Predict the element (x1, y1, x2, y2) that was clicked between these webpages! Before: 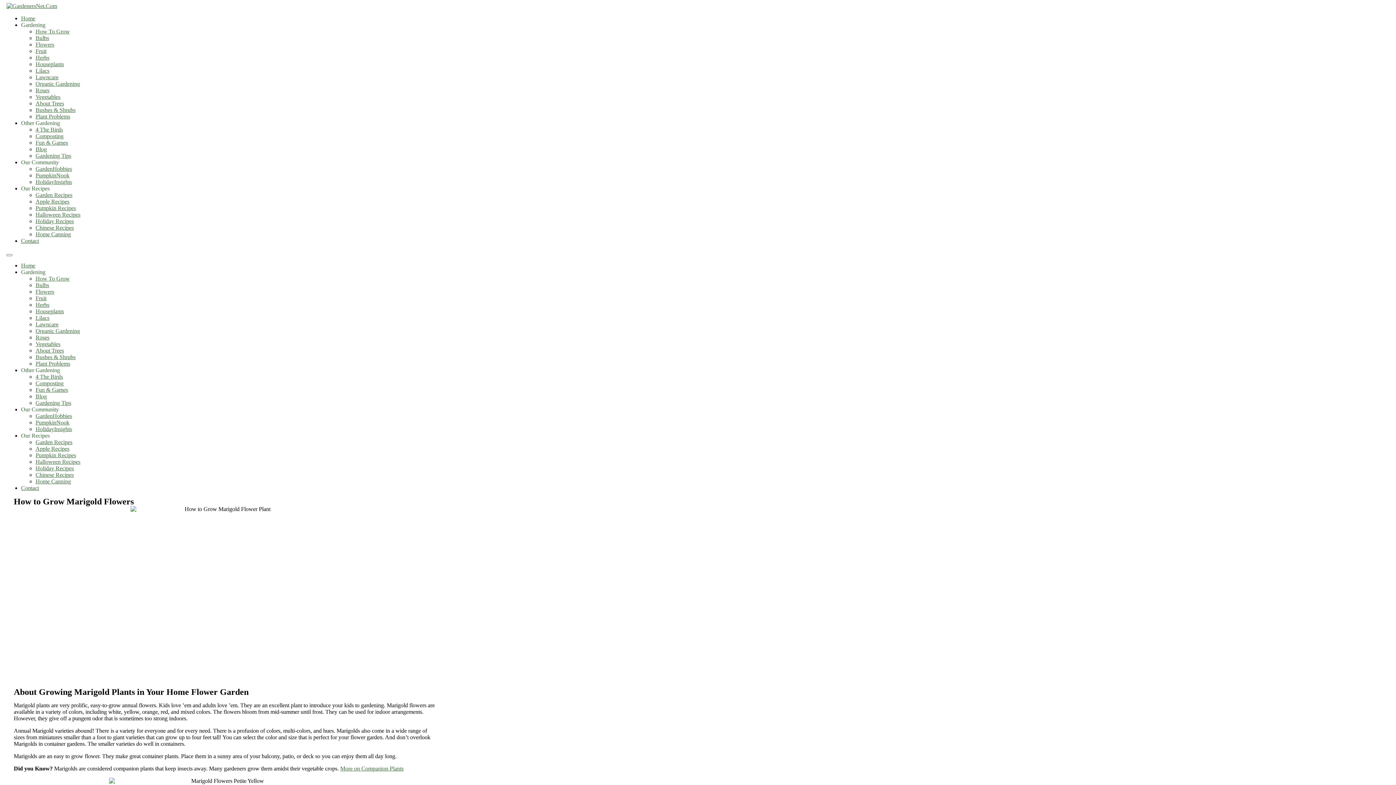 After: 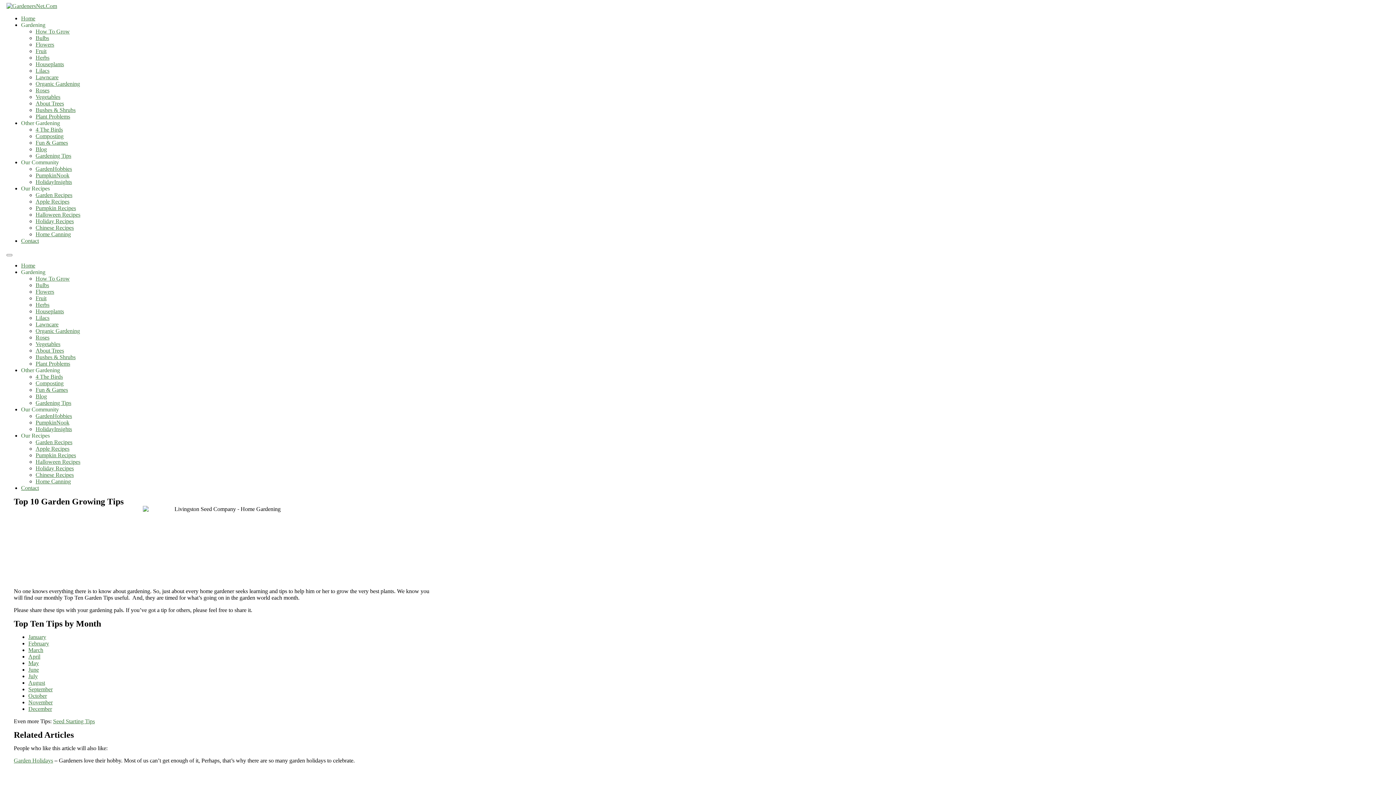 Action: bbox: (35, 400, 71, 406) label: Gardening Tips